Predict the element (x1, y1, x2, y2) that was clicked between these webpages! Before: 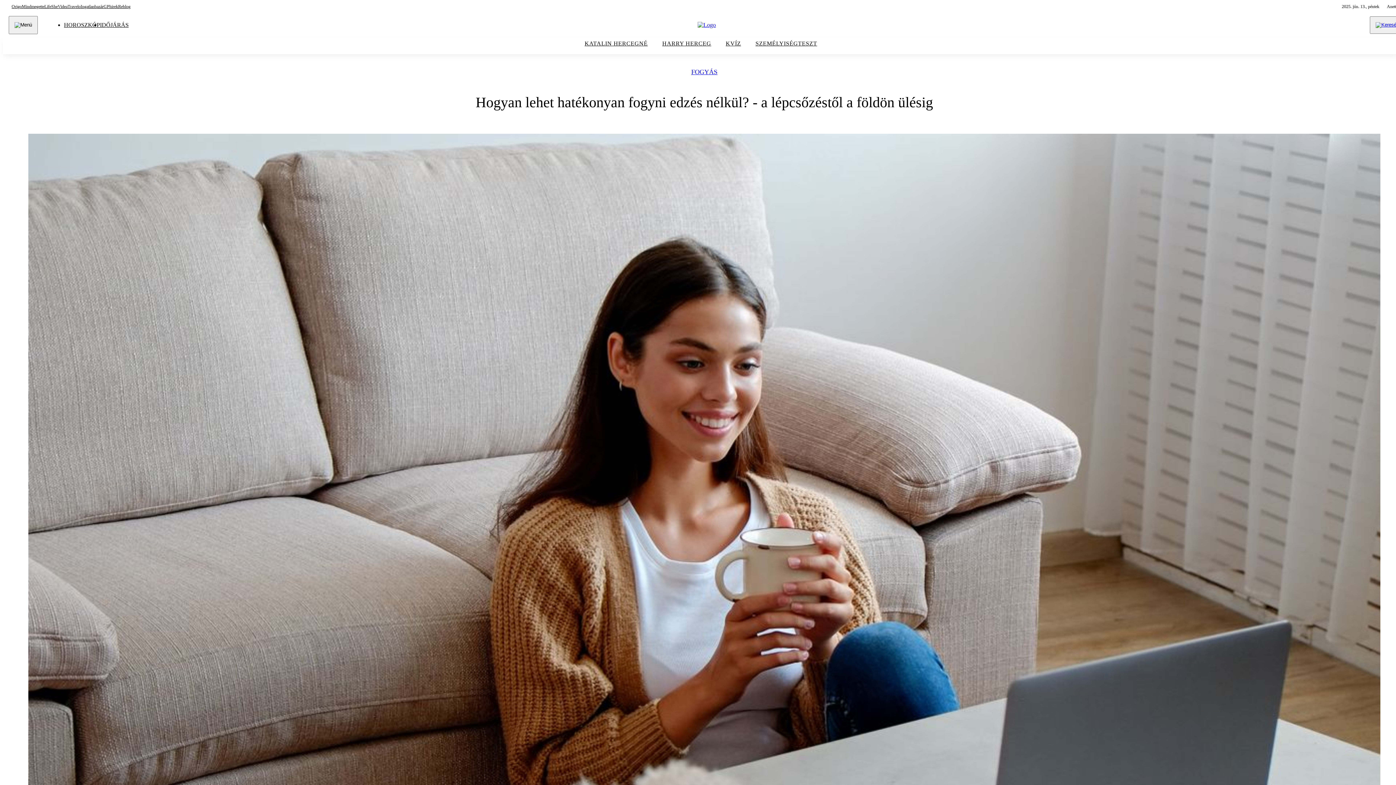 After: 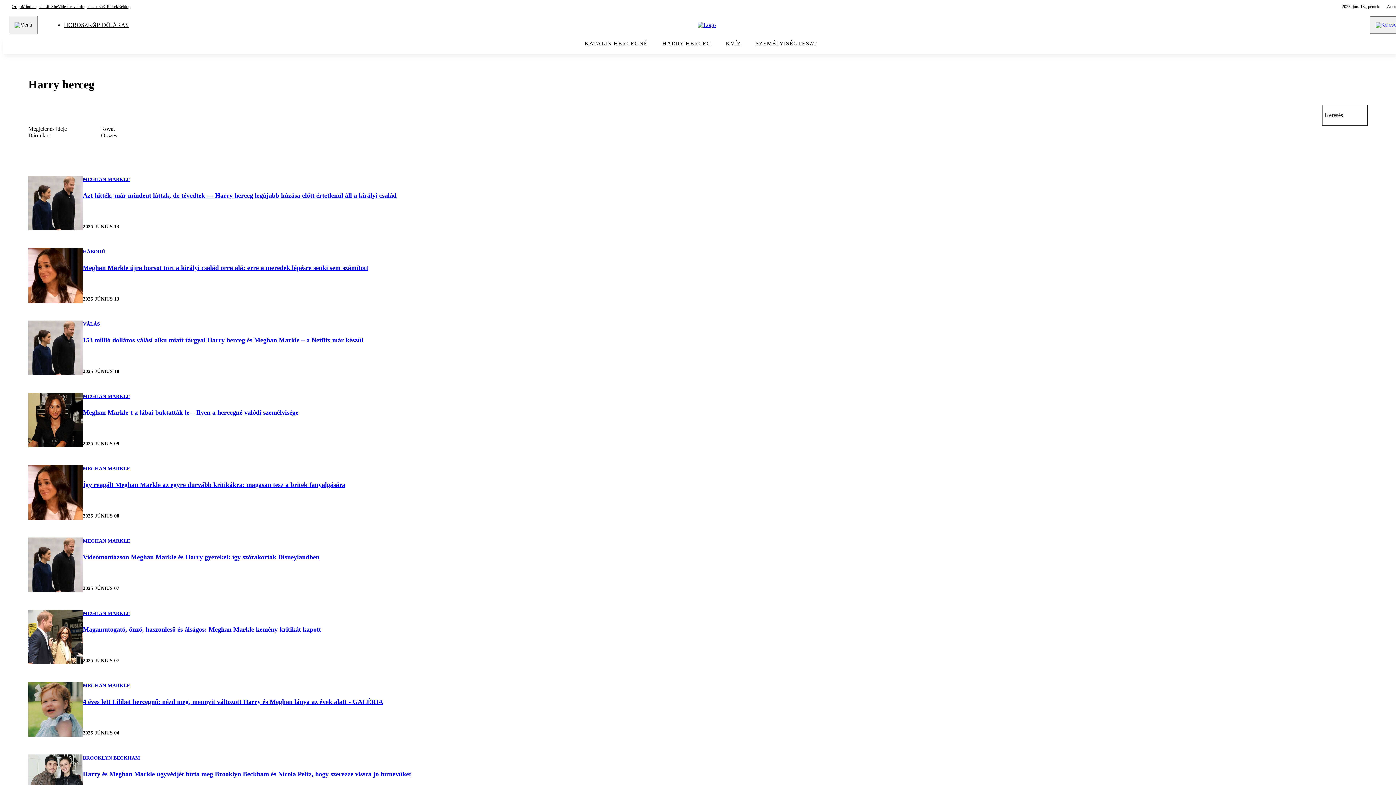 Action: bbox: (655, 38, 718, 52) label: HARRY HERCEG